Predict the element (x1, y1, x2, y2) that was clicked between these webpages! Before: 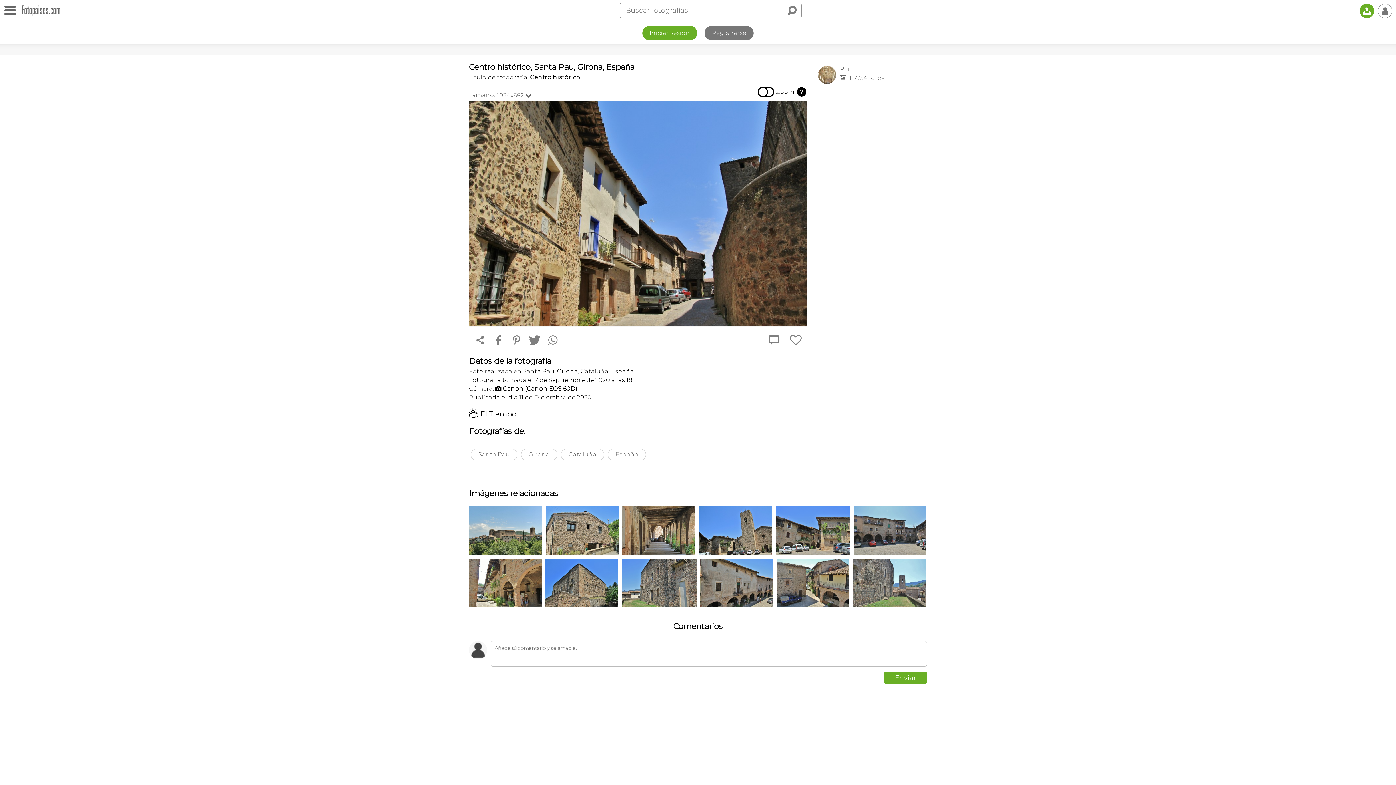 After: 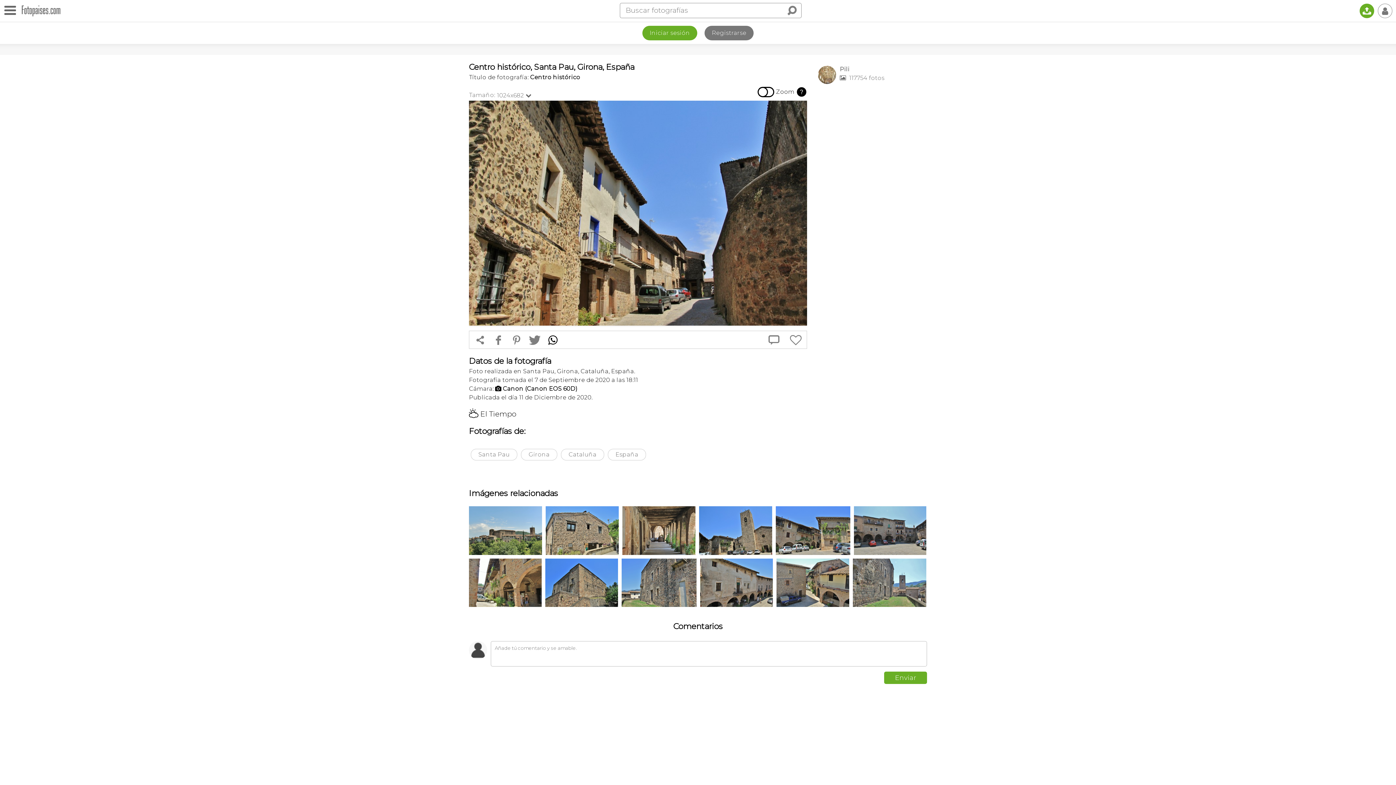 Action: bbox: (545, 331, 560, 349) label: 